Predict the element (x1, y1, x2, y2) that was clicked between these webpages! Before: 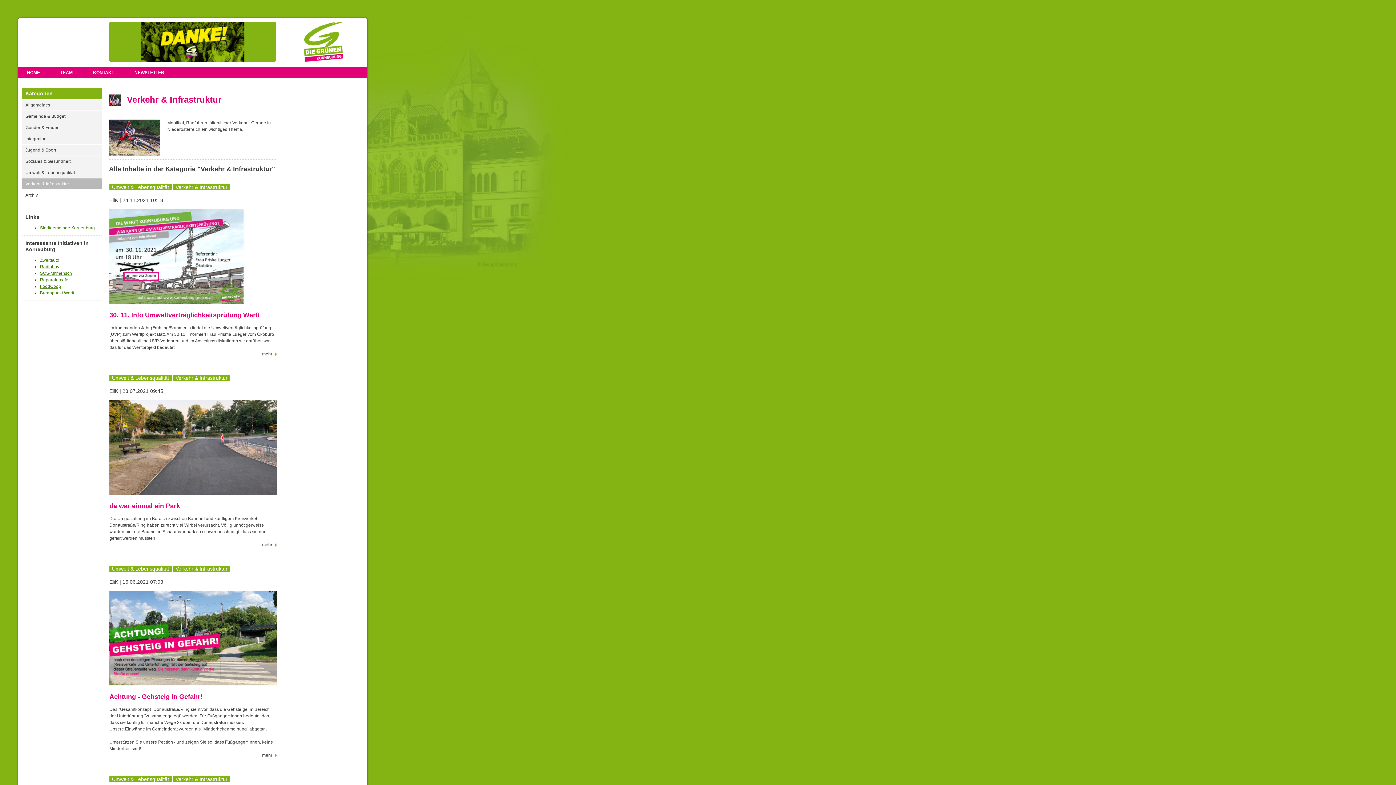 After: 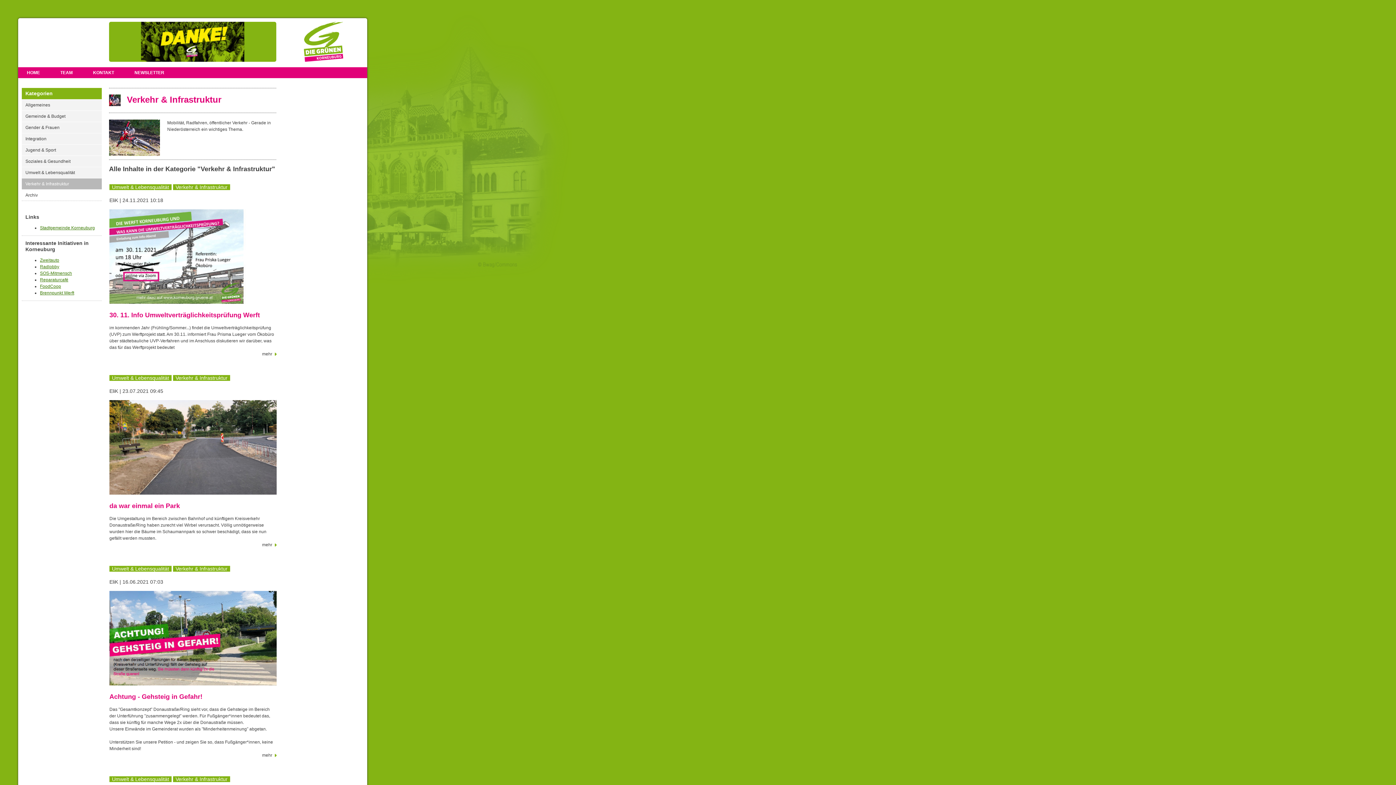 Action: bbox: (303, 57, 343, 62)